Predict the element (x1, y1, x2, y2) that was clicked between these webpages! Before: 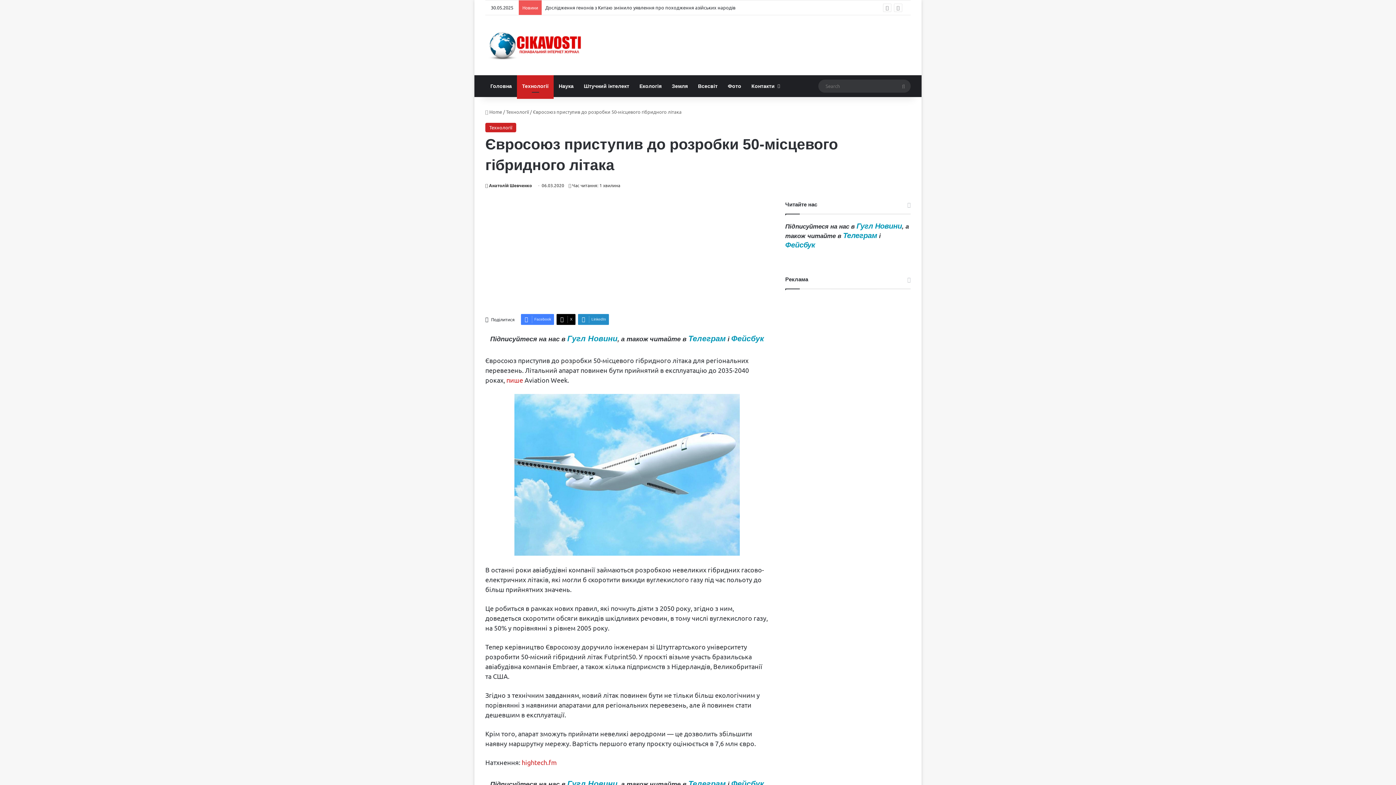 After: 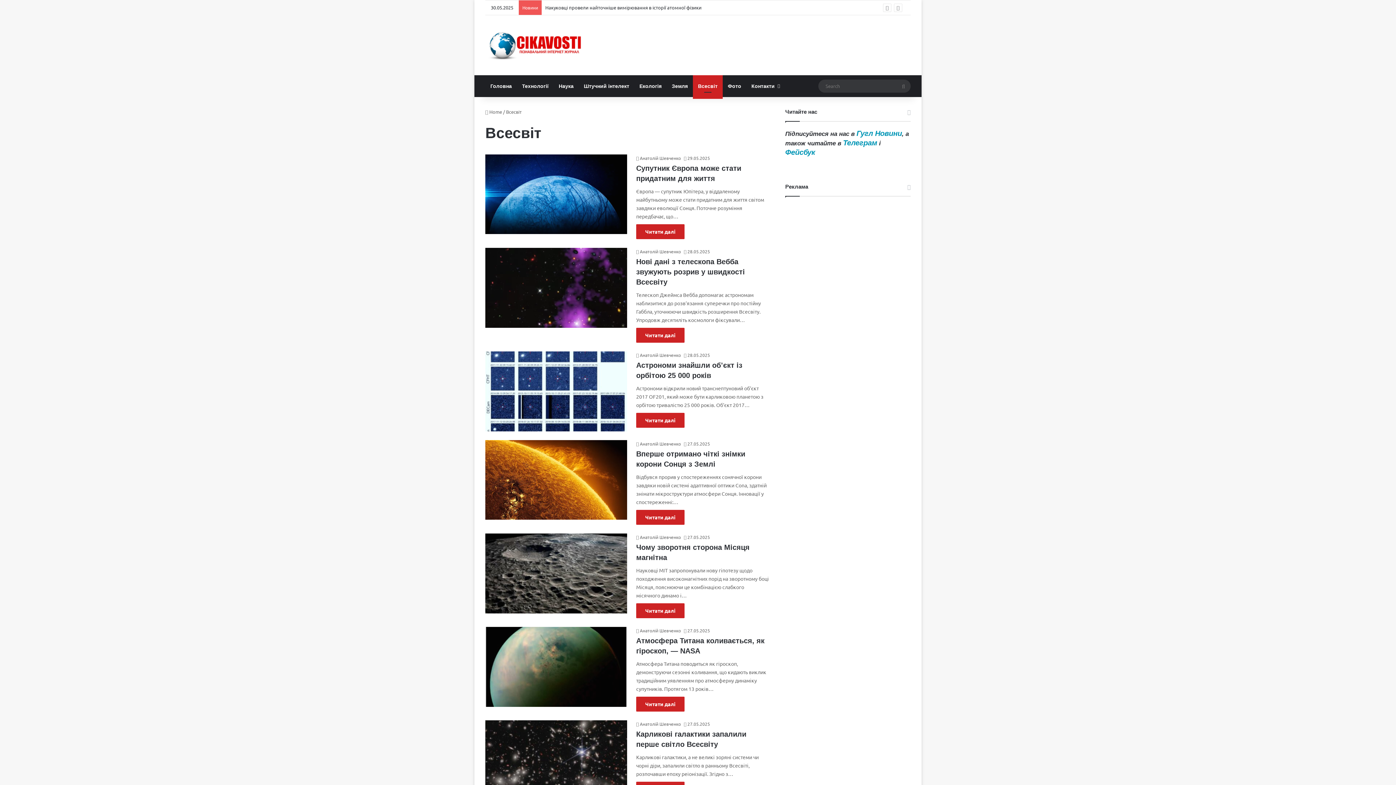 Action: bbox: (693, 75, 722, 97) label: Всесвіт